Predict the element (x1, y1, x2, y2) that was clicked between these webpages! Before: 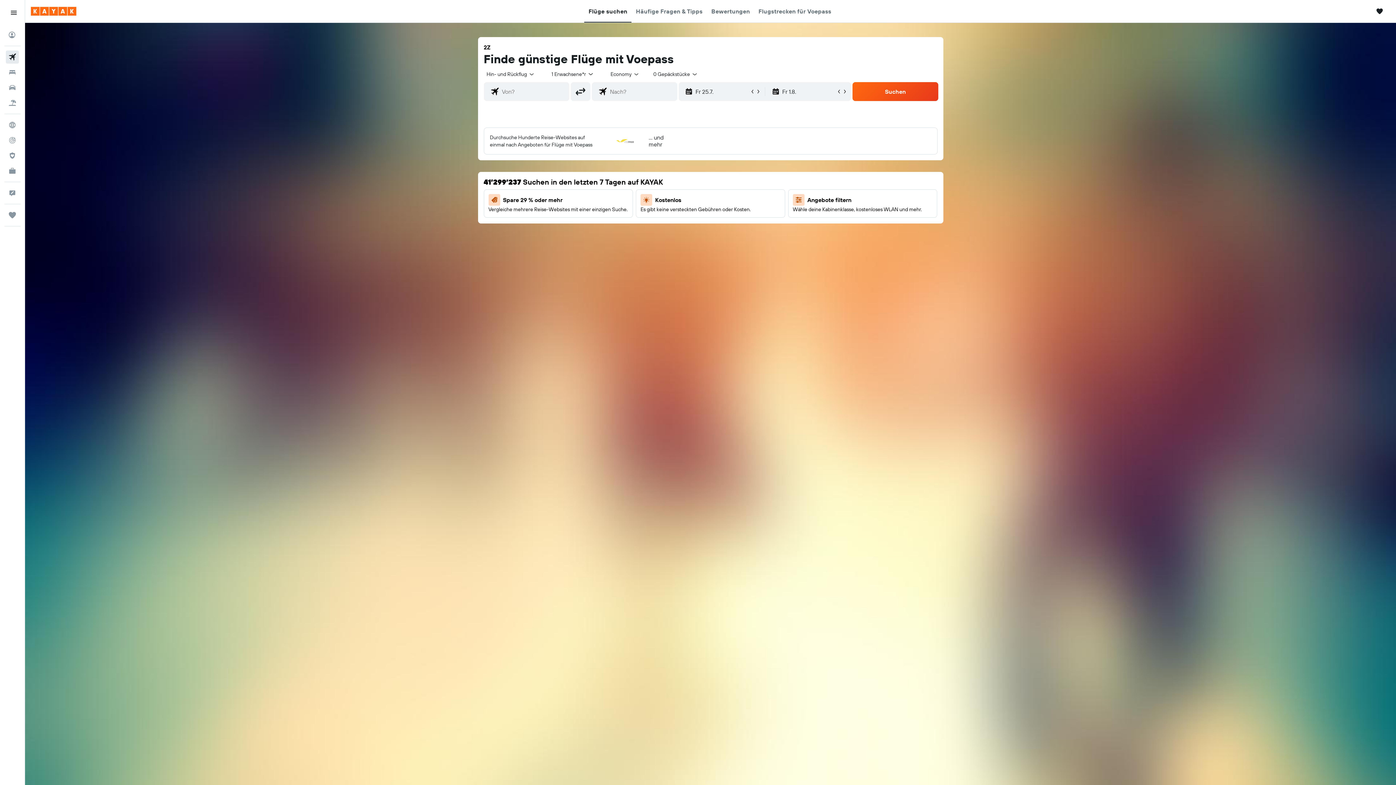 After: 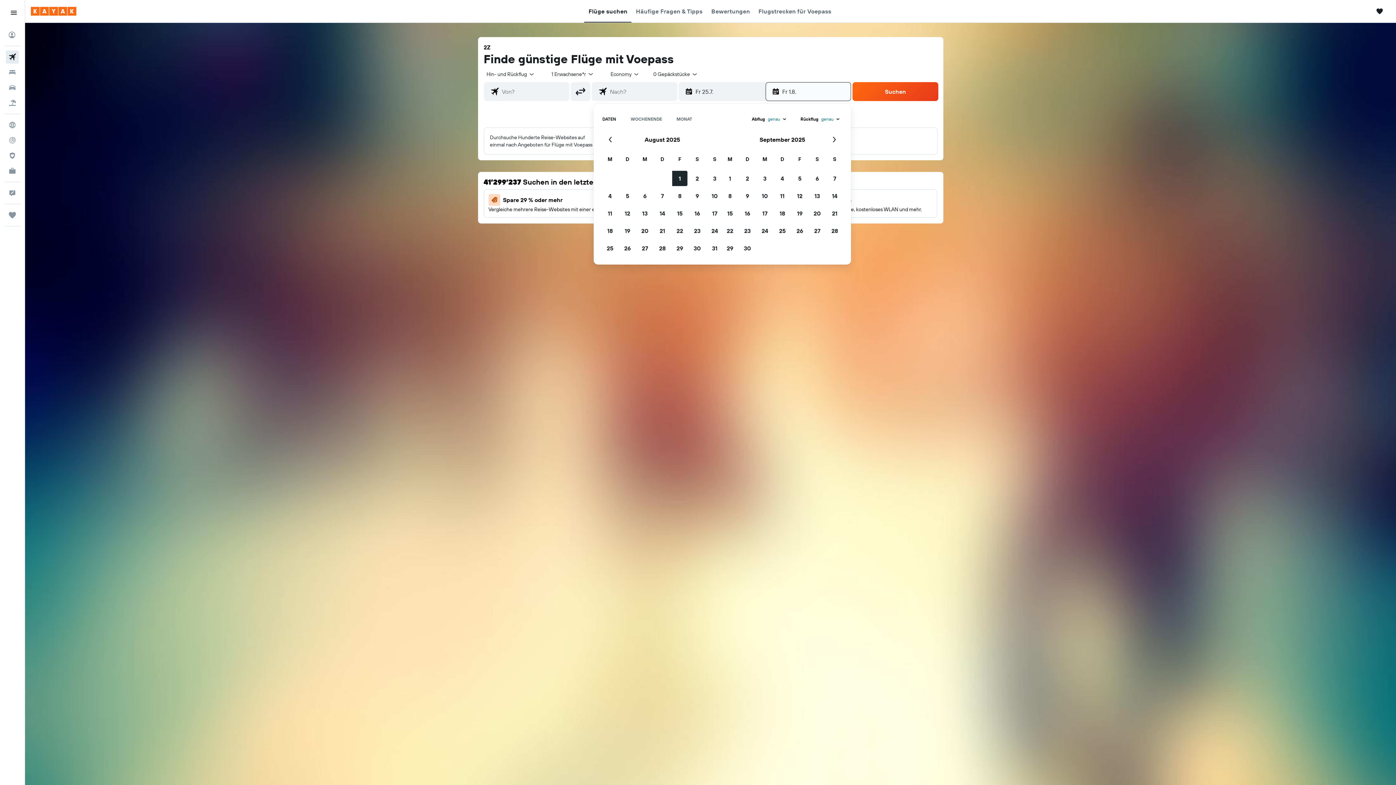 Action: bbox: (772, 82, 836, 100) label: Wähle das Enddatum aus dem Eingabefeld des Kalenders